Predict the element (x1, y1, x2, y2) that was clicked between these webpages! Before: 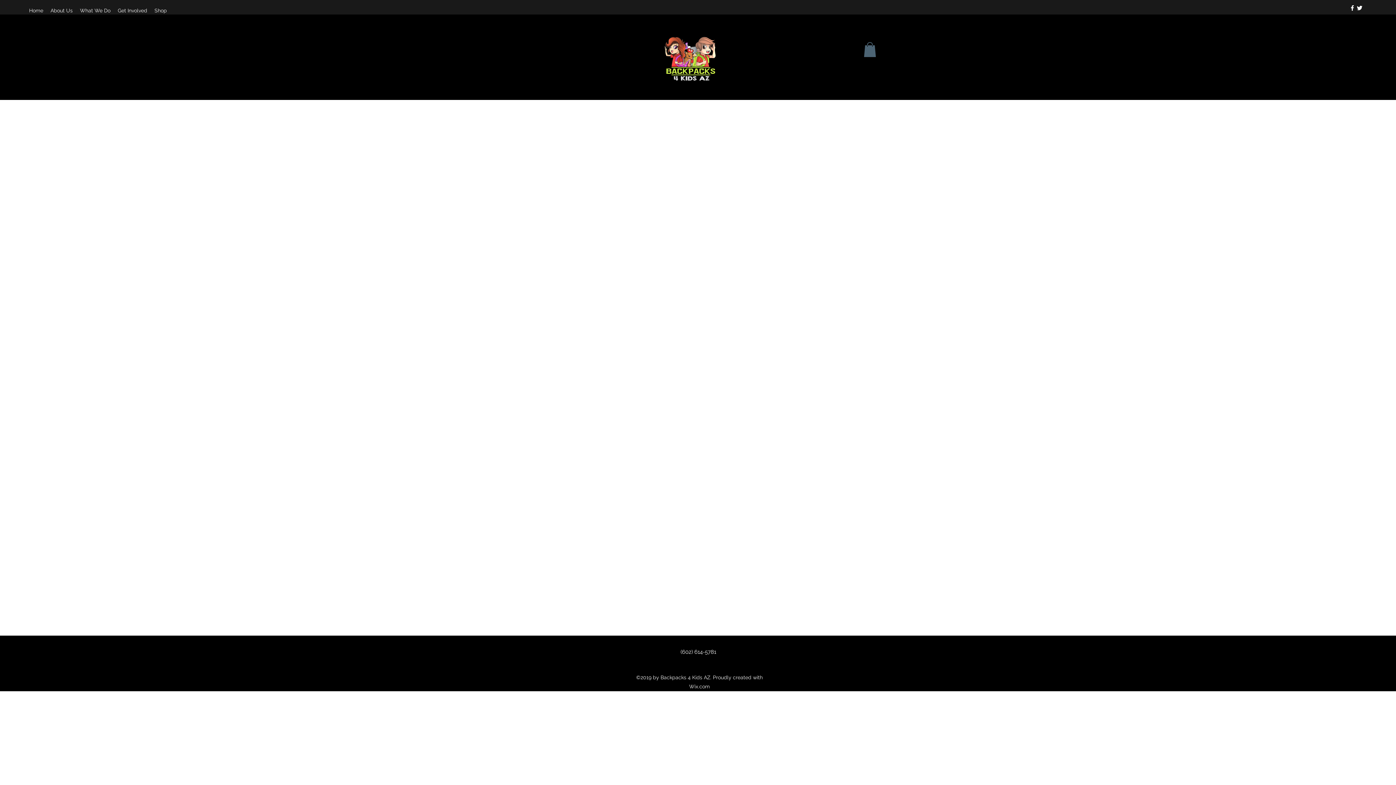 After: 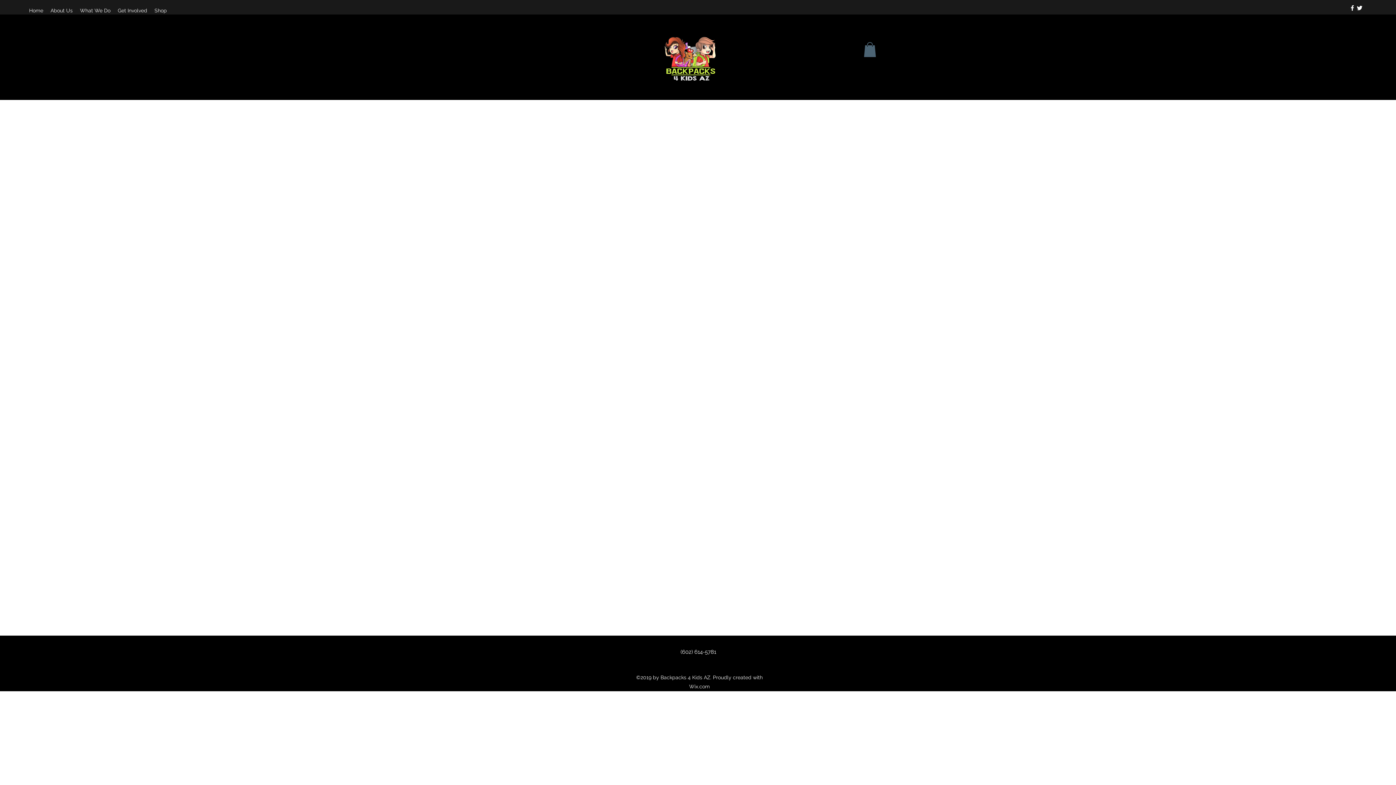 Action: bbox: (1356, 4, 1363, 11) label: twitter